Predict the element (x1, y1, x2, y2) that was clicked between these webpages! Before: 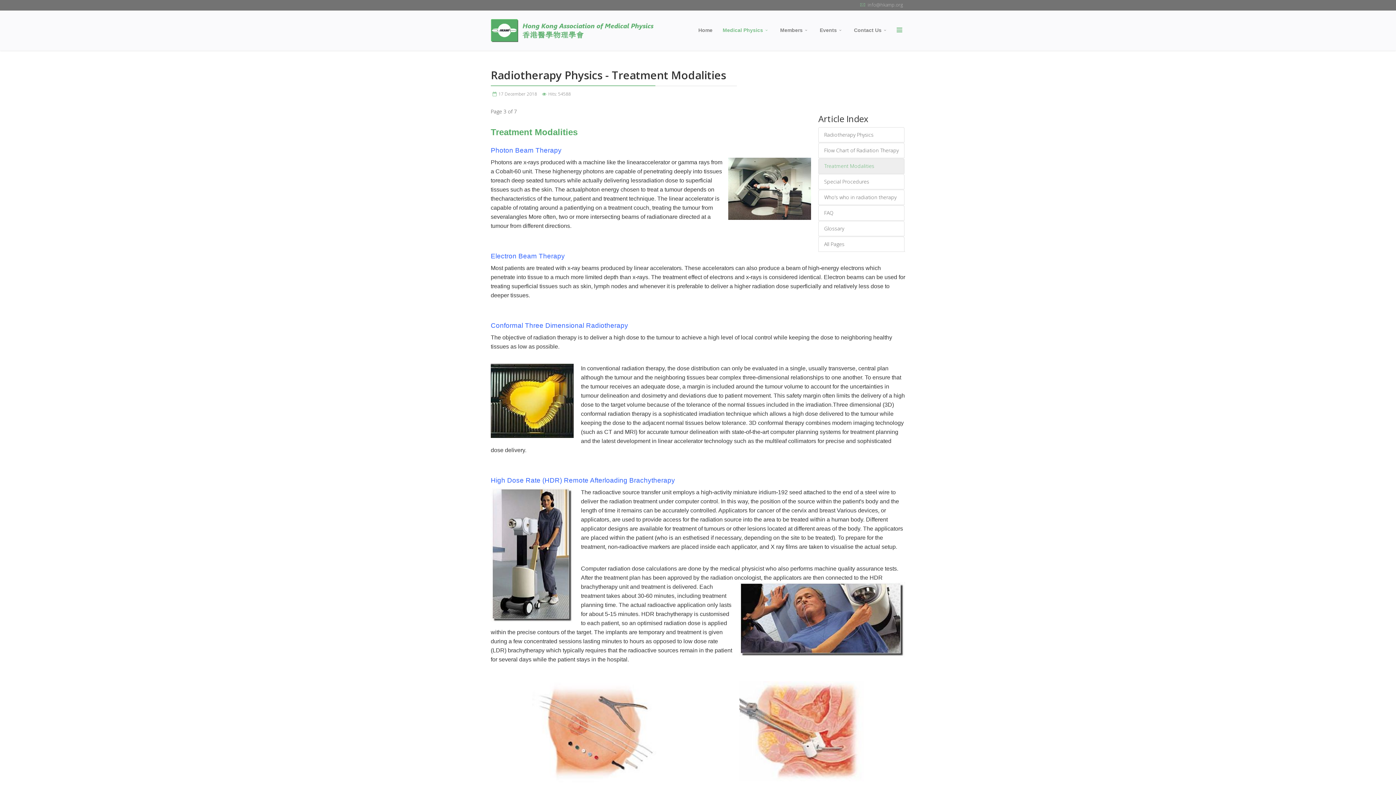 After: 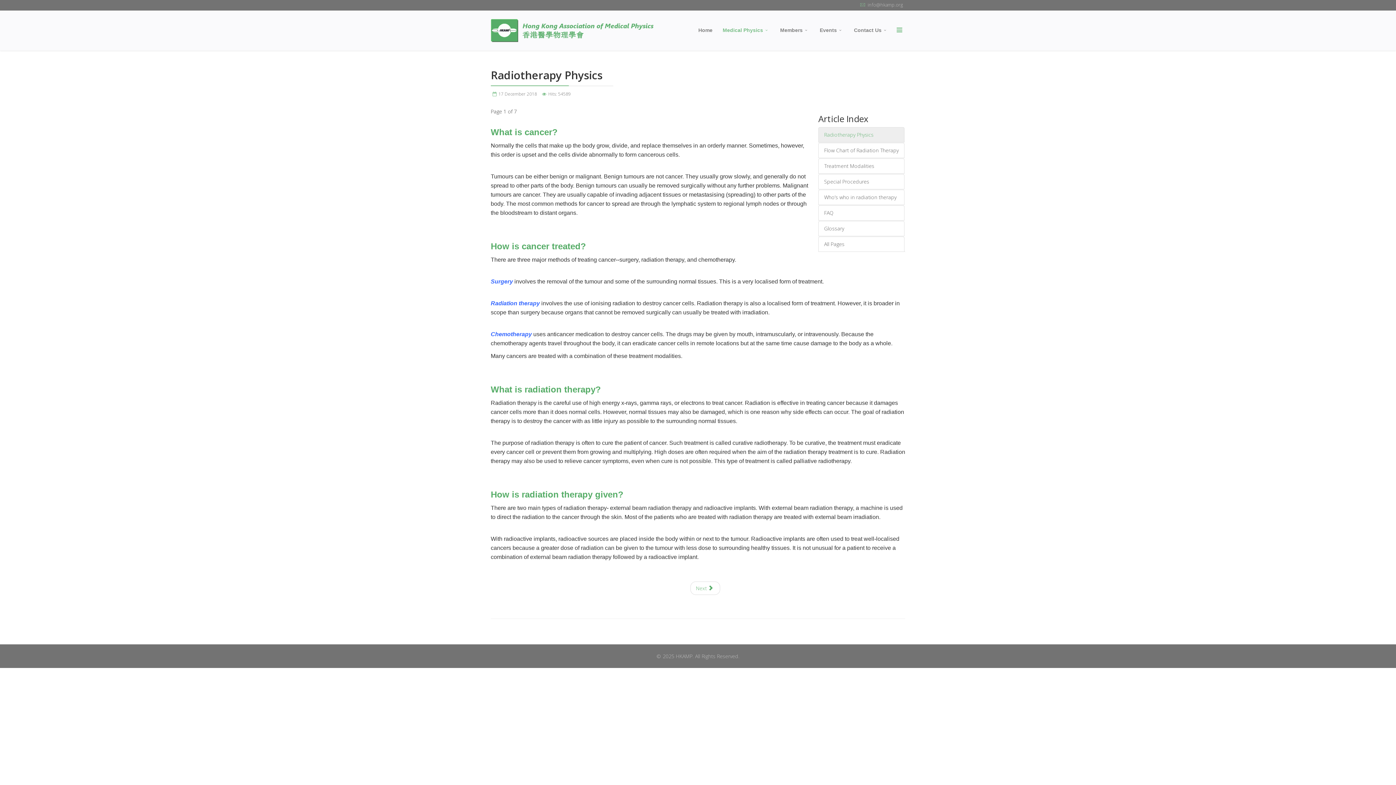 Action: label: Radiotherapy Physics bbox: (818, 127, 904, 142)